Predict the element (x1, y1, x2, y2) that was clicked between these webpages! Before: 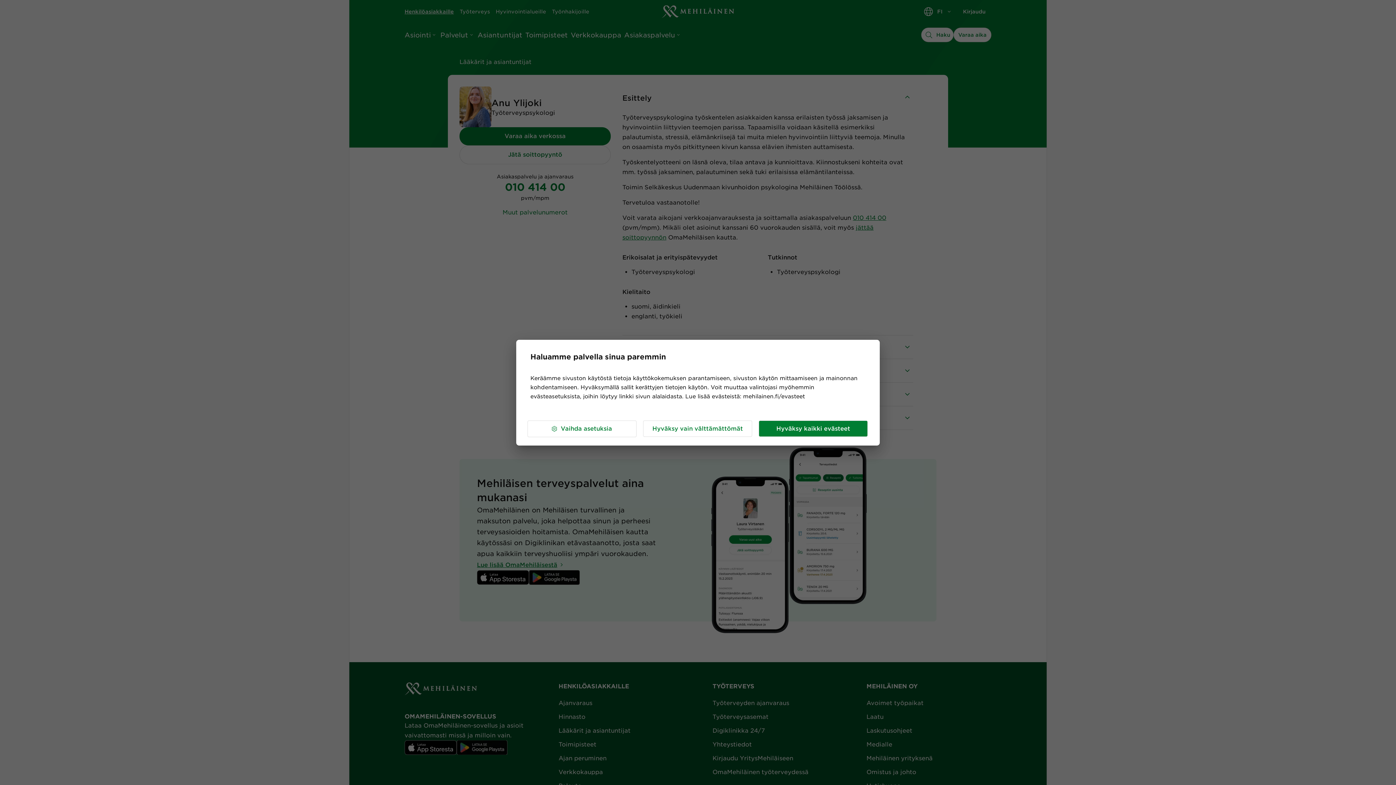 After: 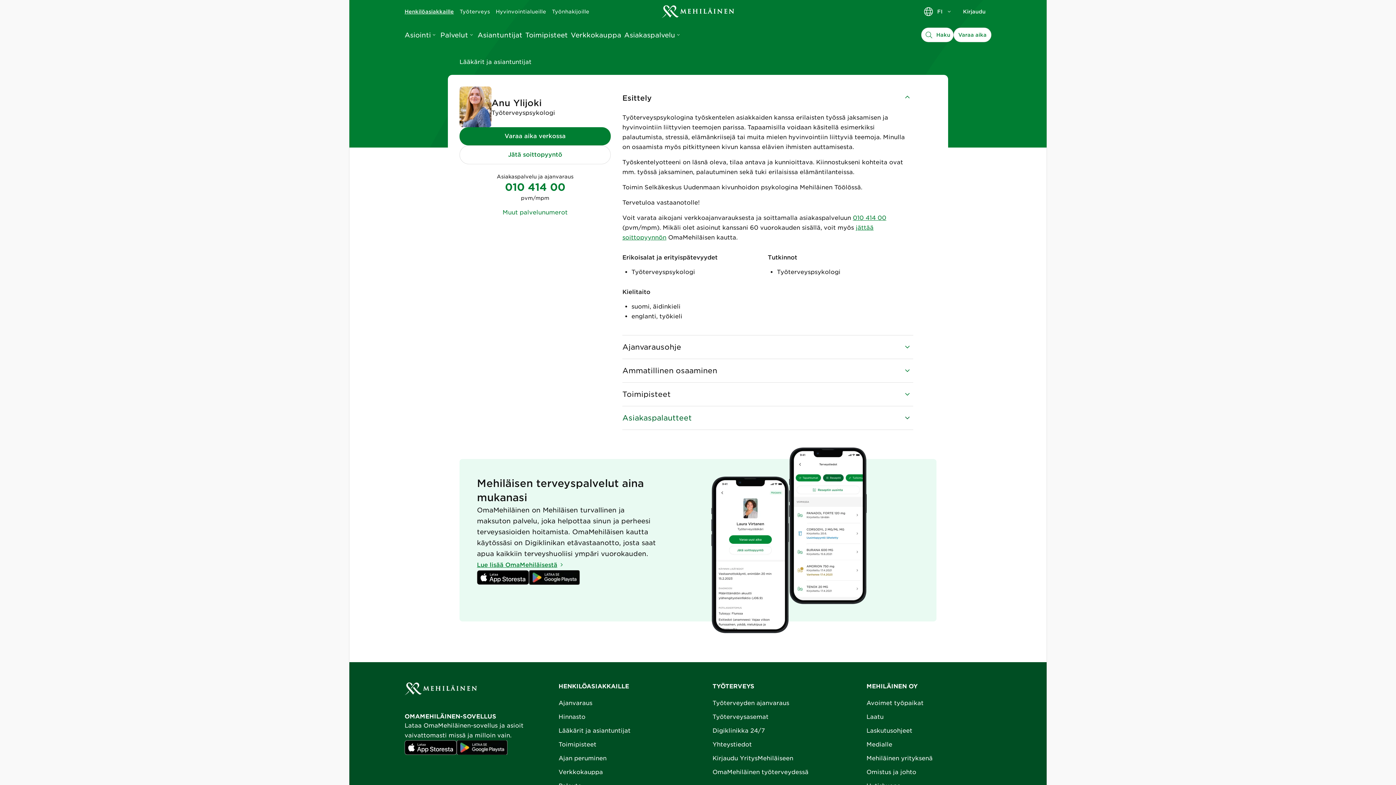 Action: label: Hyväksy vain välttämättömät bbox: (643, 420, 752, 437)